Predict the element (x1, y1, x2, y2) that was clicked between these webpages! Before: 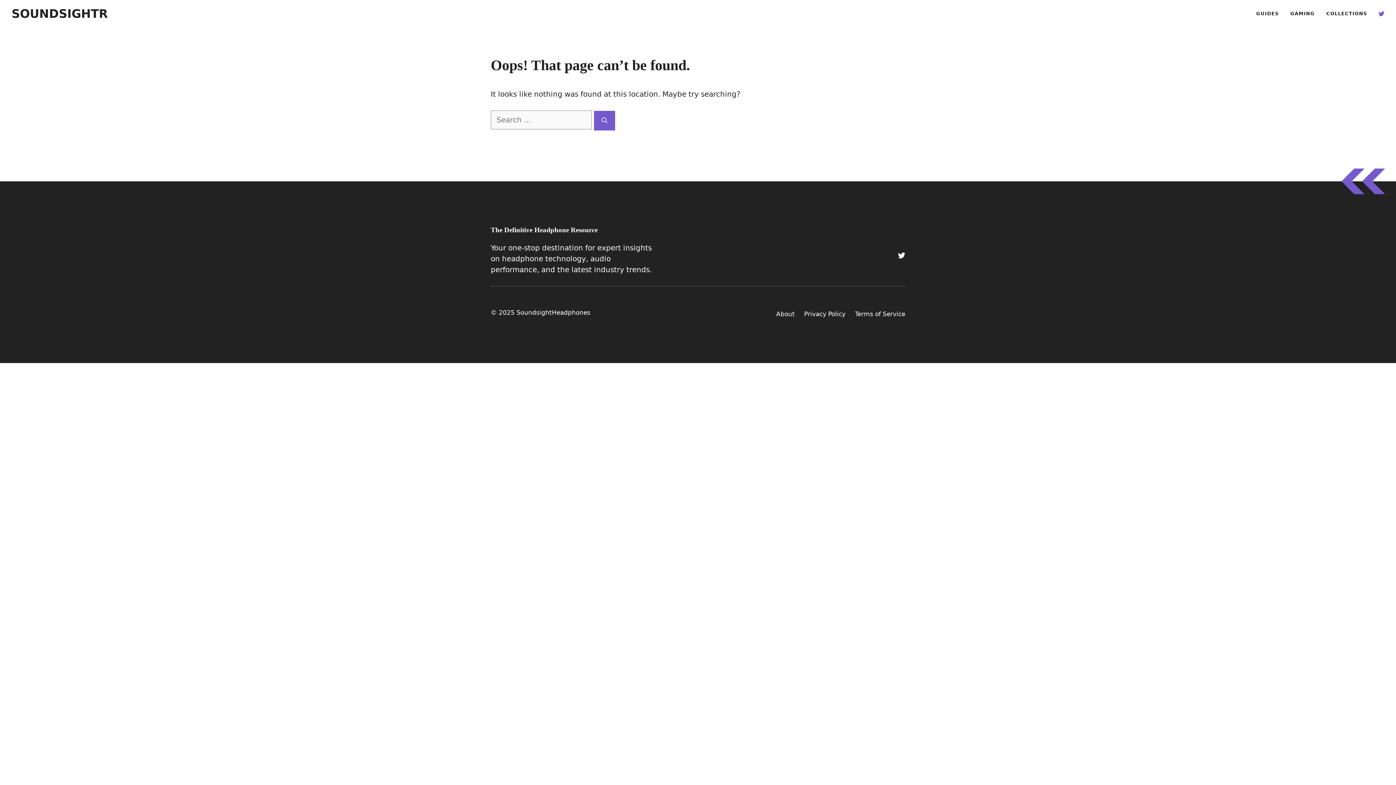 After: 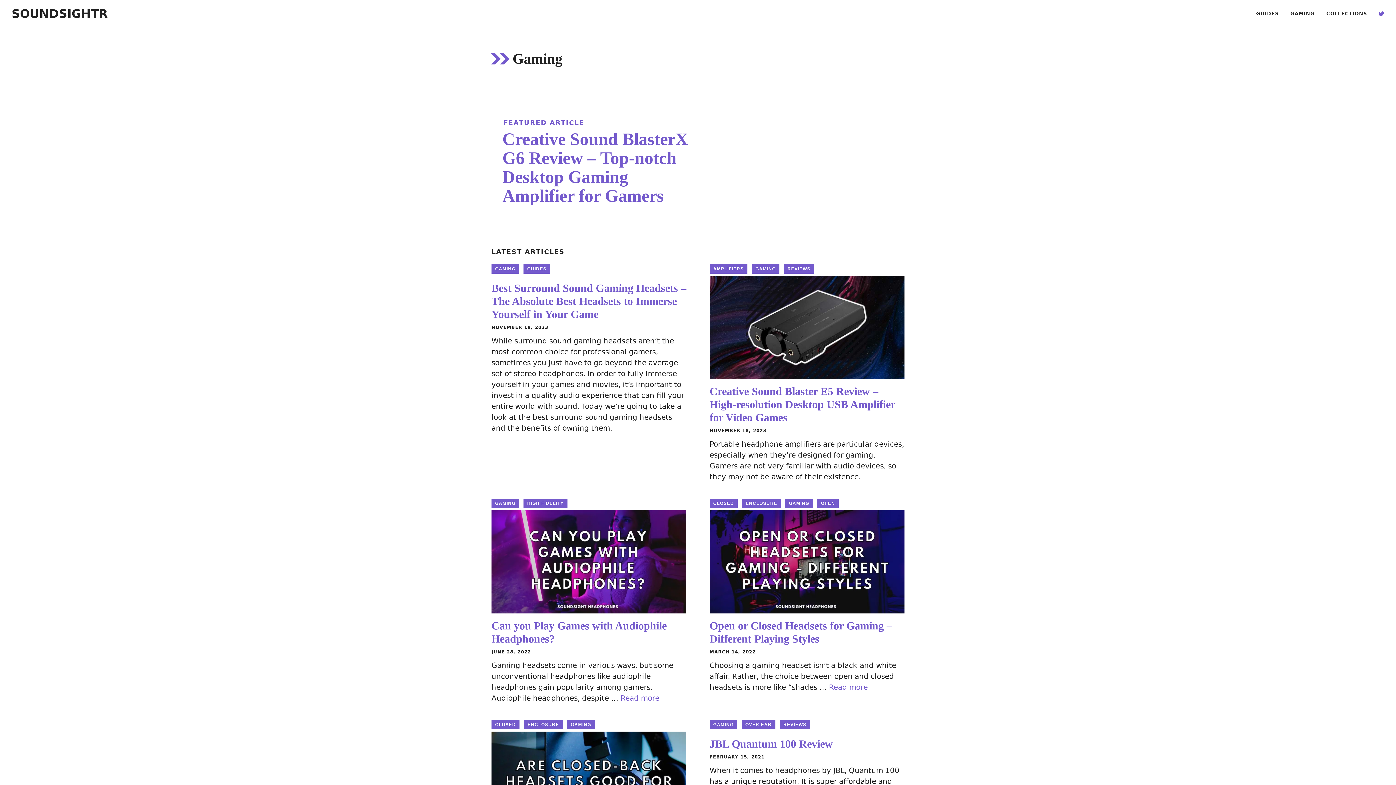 Action: bbox: (1284, 2, 1320, 24) label: GAMING